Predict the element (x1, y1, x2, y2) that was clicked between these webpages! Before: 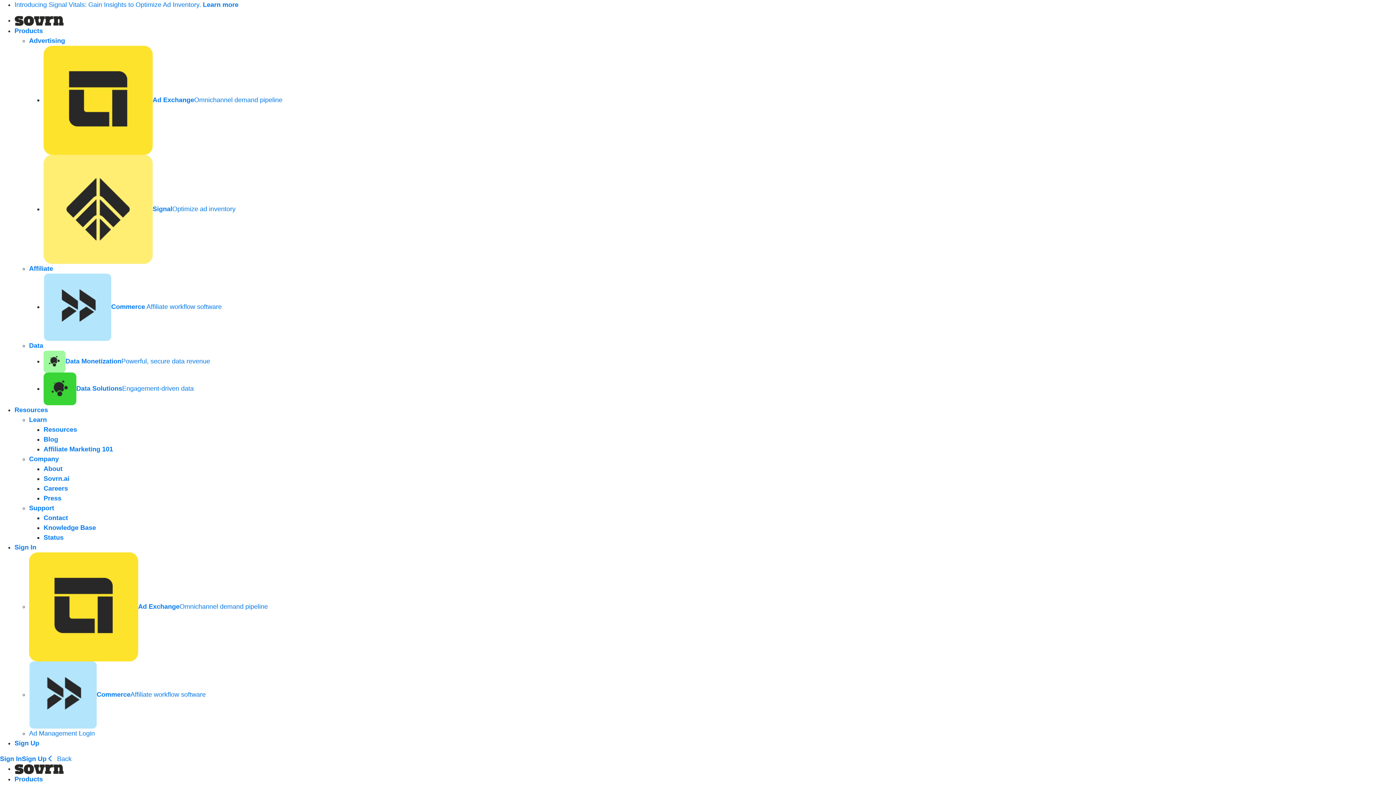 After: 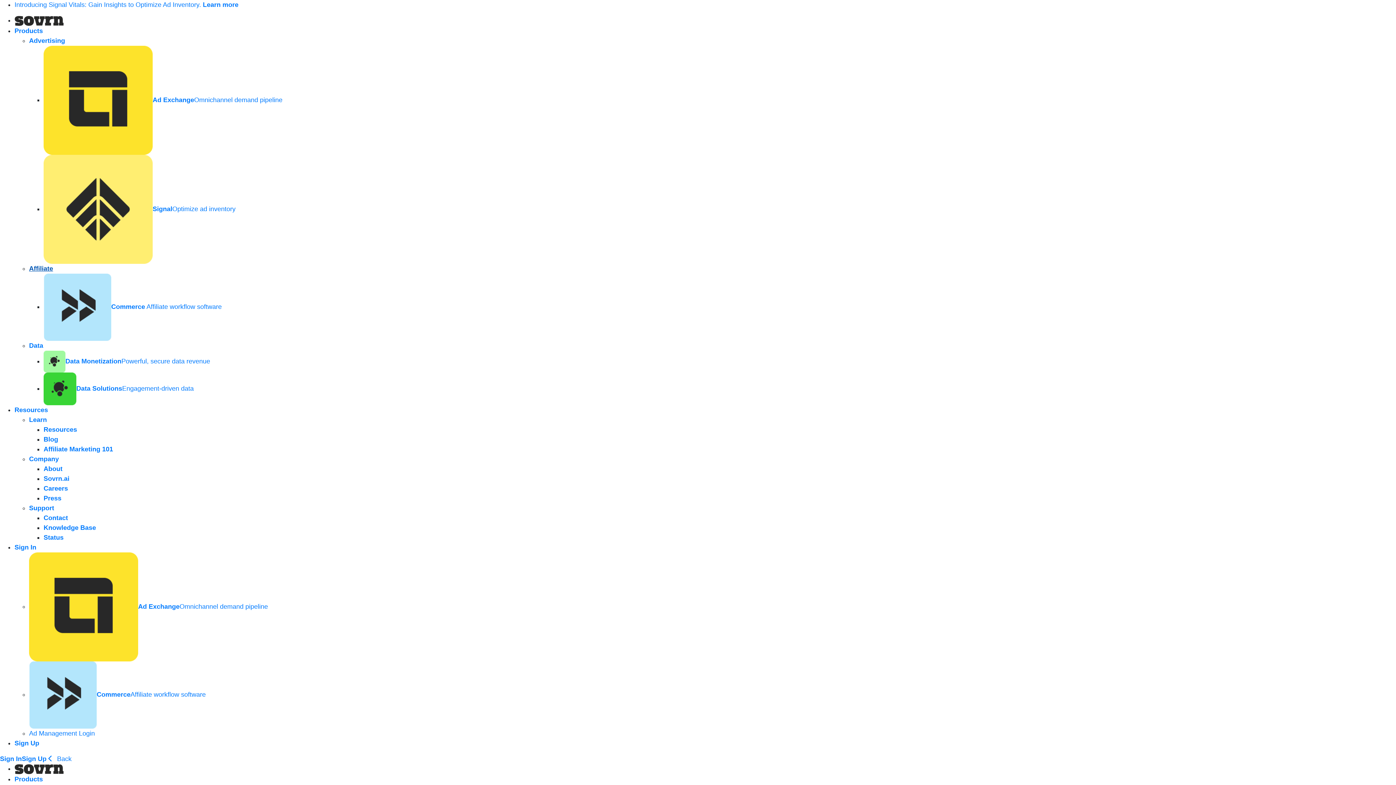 Action: bbox: (29, 265, 53, 272) label: Affiliate